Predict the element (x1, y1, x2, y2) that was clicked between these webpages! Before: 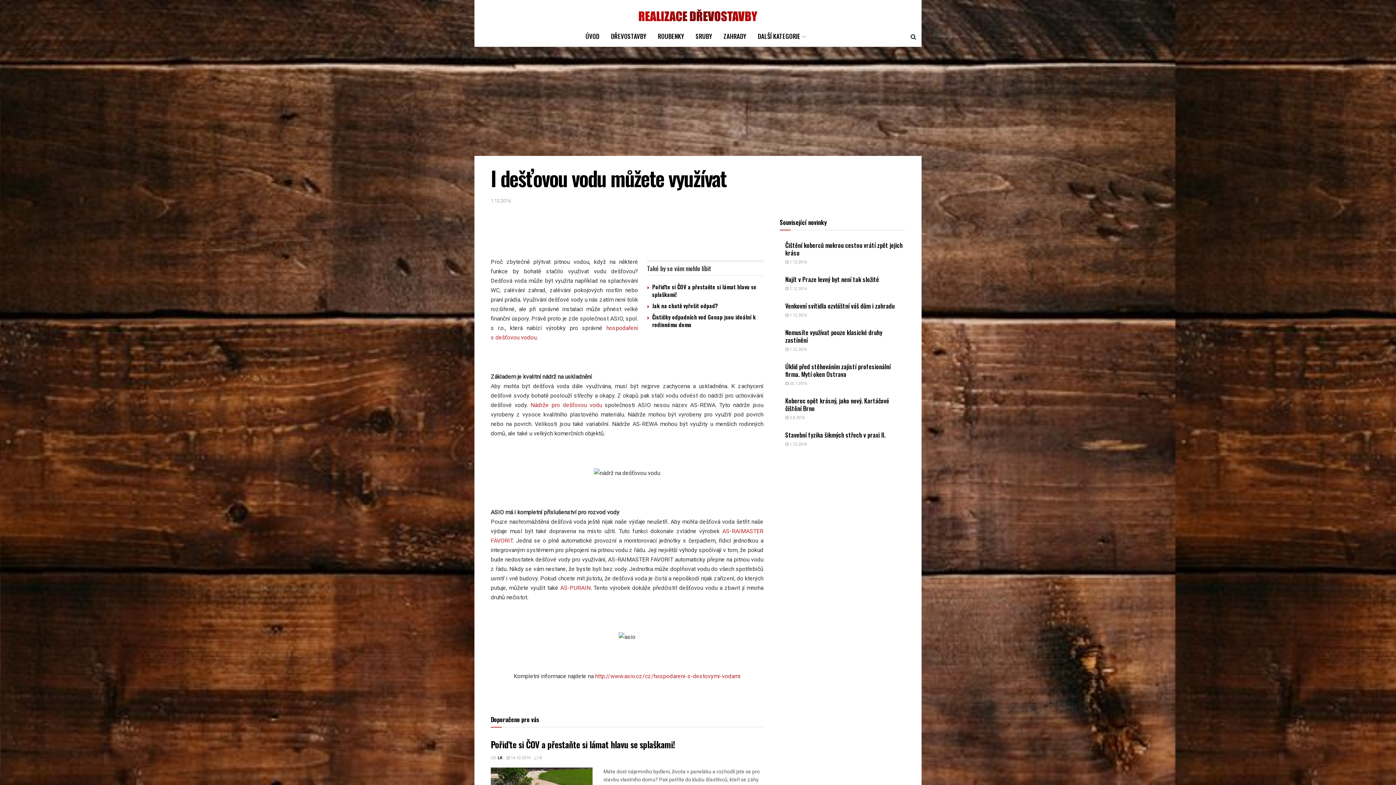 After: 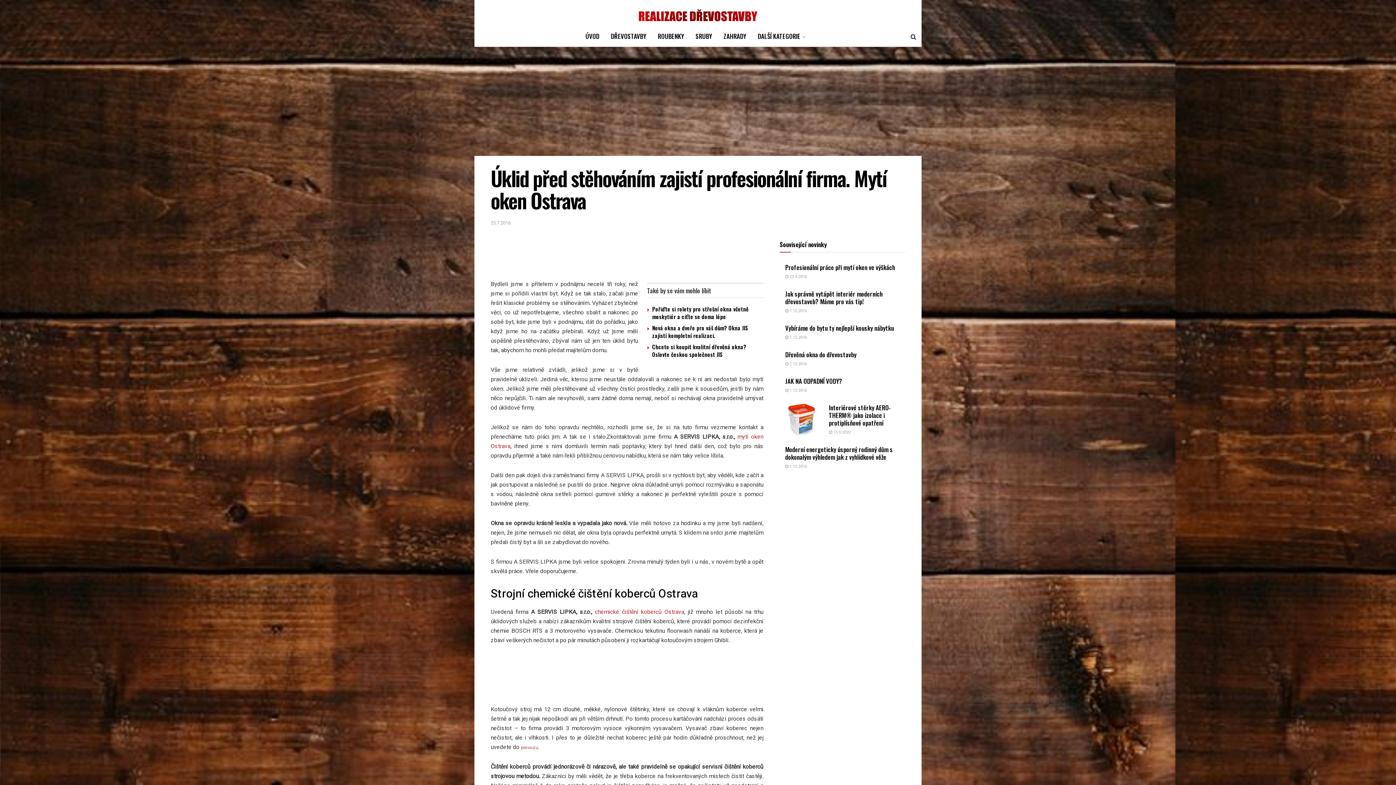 Action: bbox: (785, 362, 890, 379) label: Úklid před stěhováním zajistí profesionální firma. Mytí oken Ostrava